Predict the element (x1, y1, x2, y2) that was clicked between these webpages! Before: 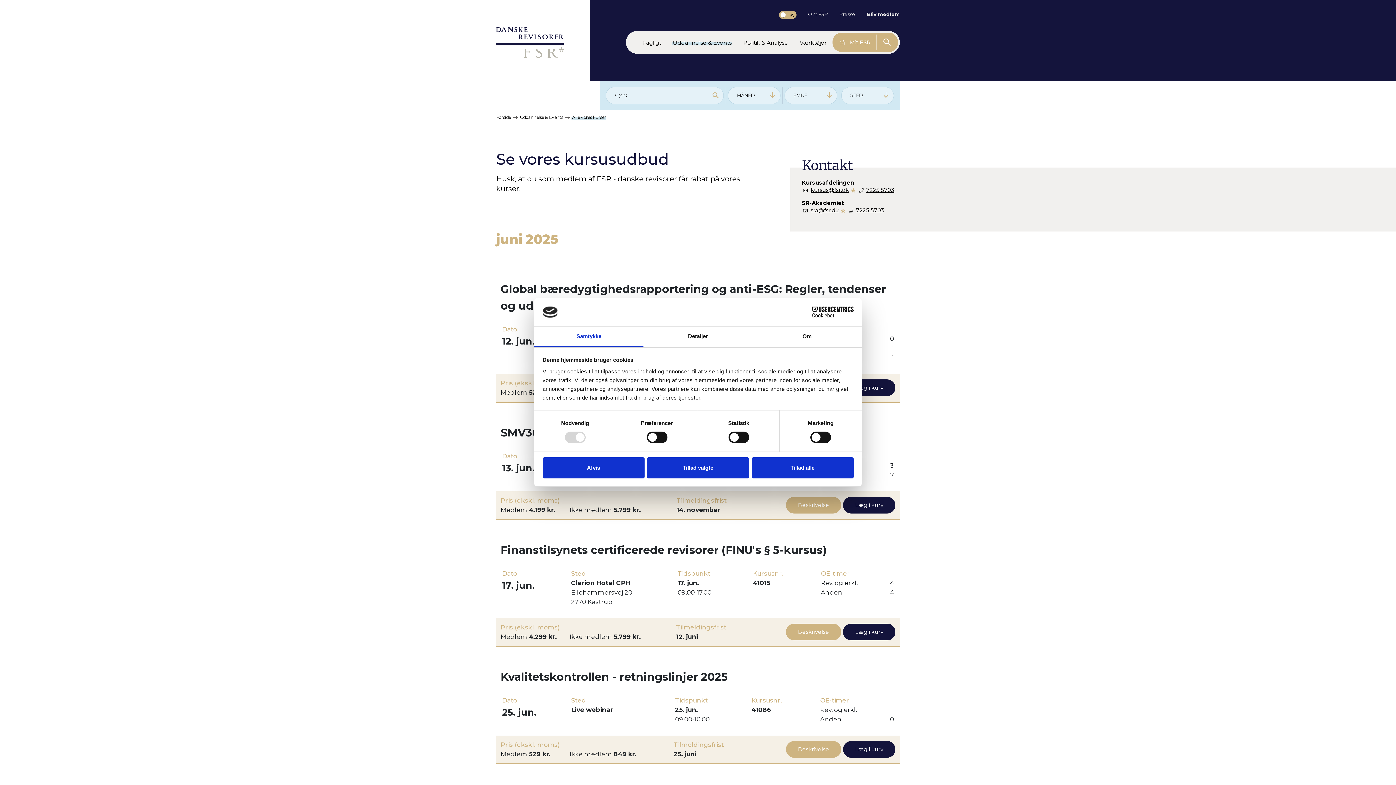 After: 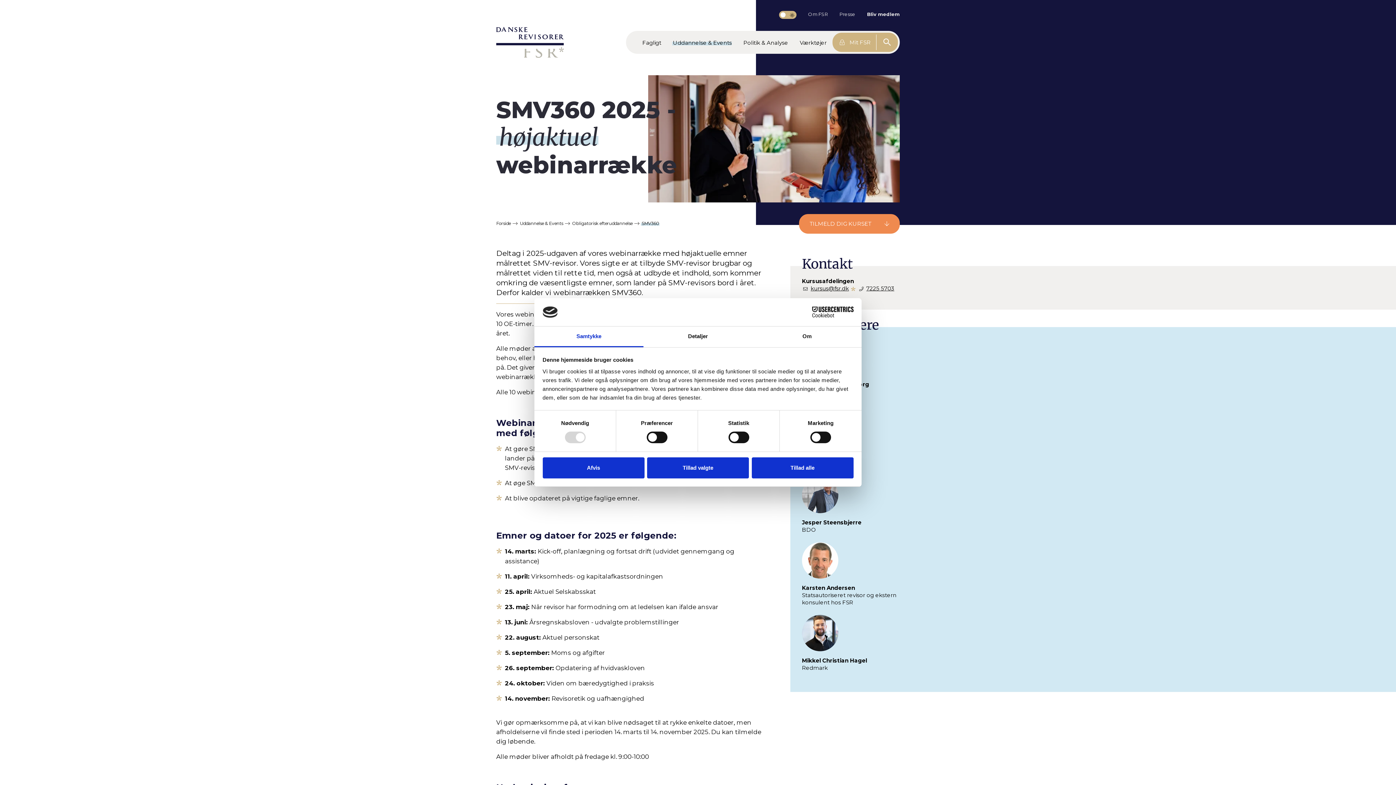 Action: label: Beskrivelse bbox: (786, 526, 841, 543)